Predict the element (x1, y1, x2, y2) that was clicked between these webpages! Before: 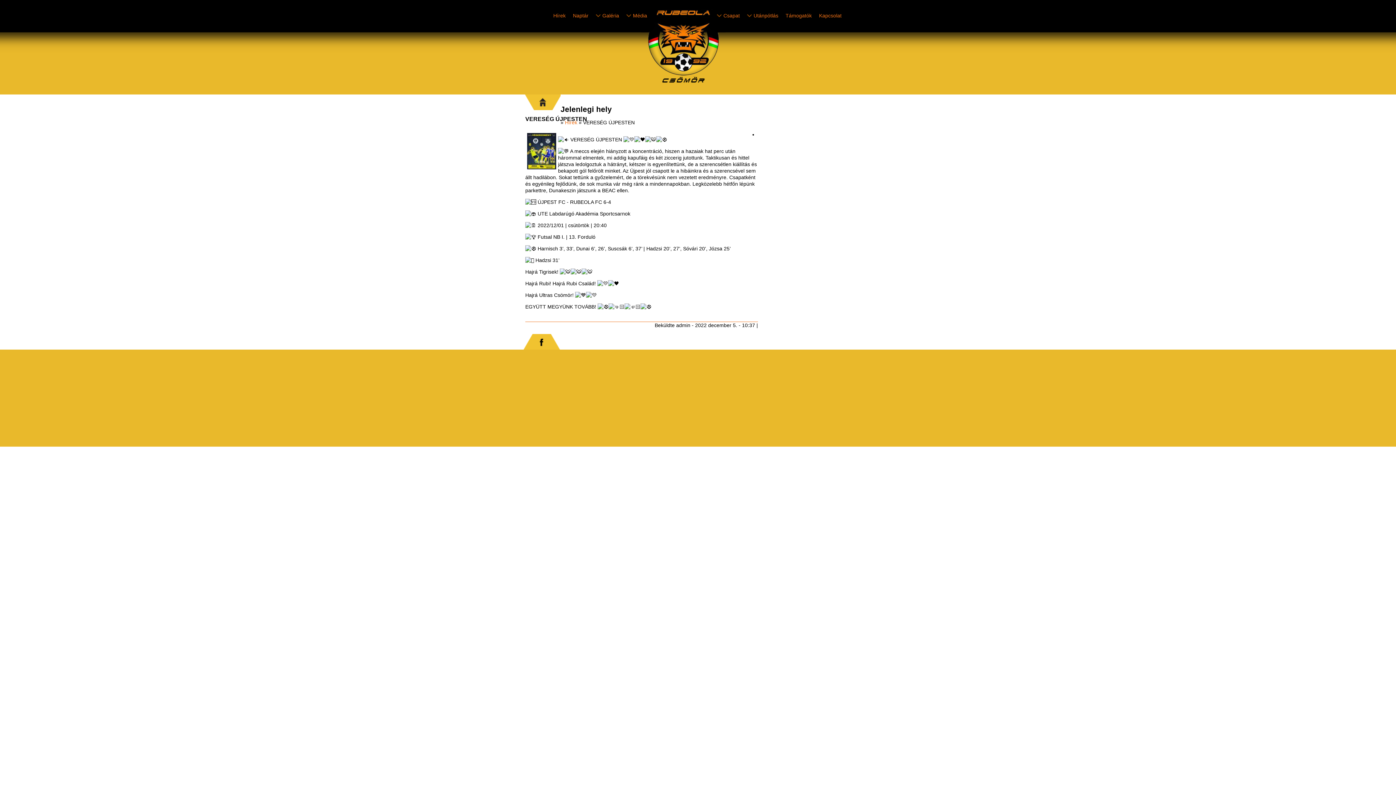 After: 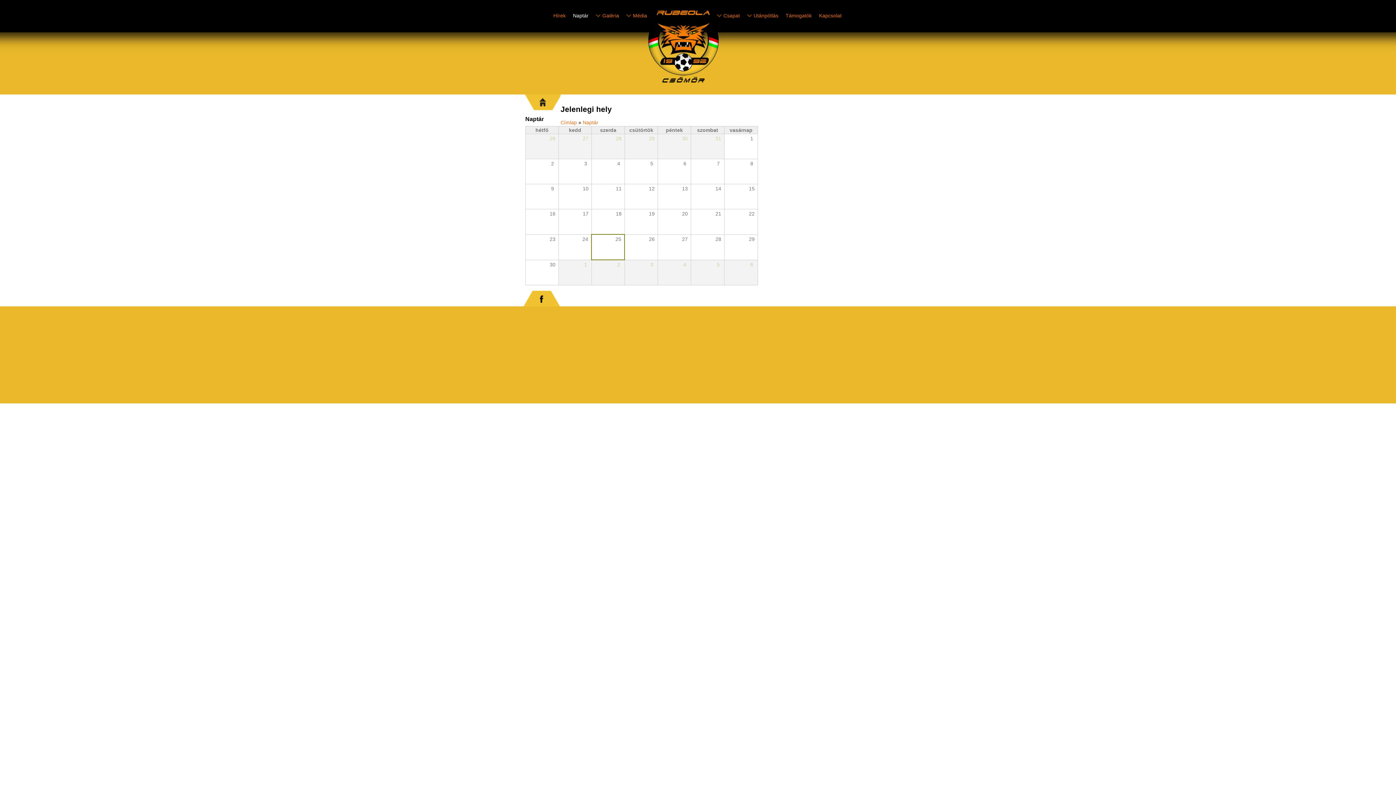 Action: label: Naptár bbox: (573, 12, 588, 18)